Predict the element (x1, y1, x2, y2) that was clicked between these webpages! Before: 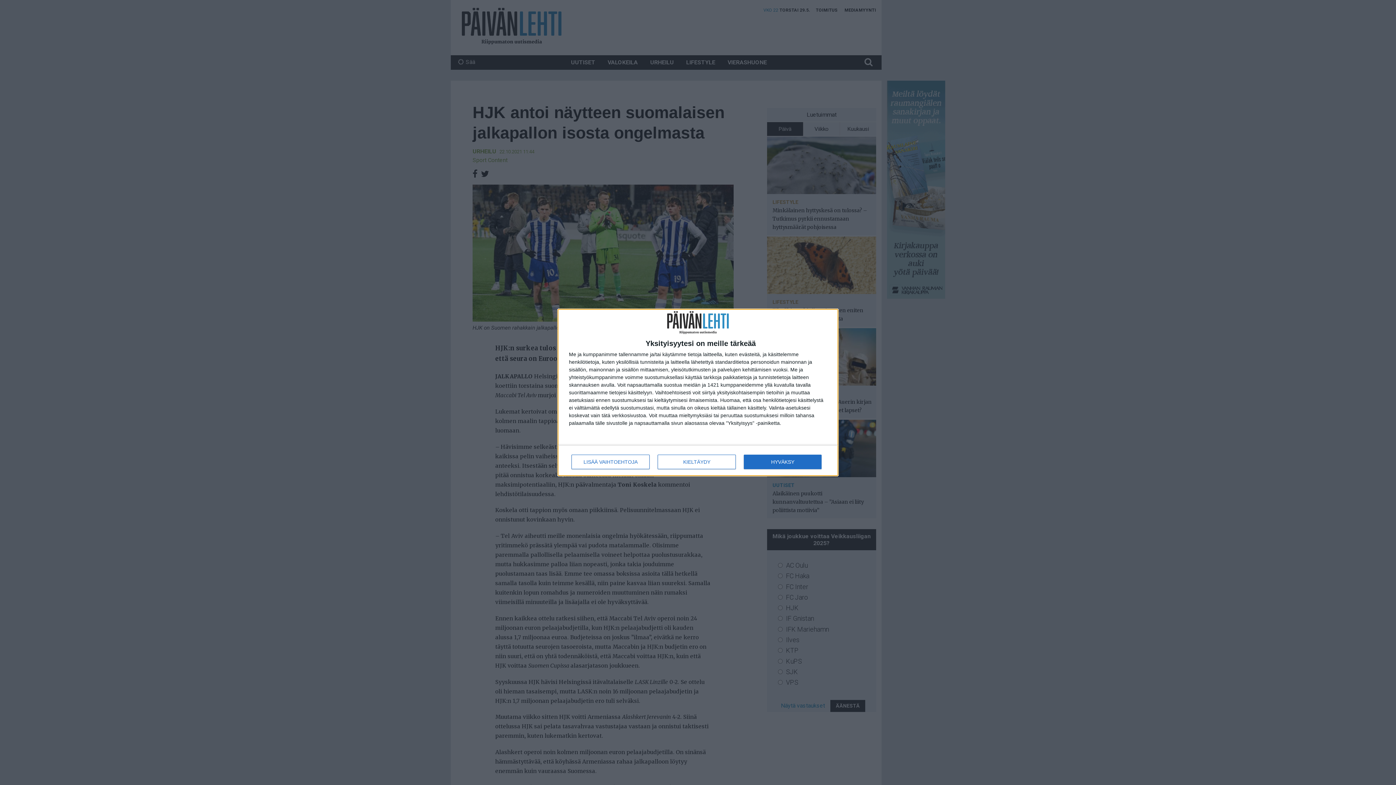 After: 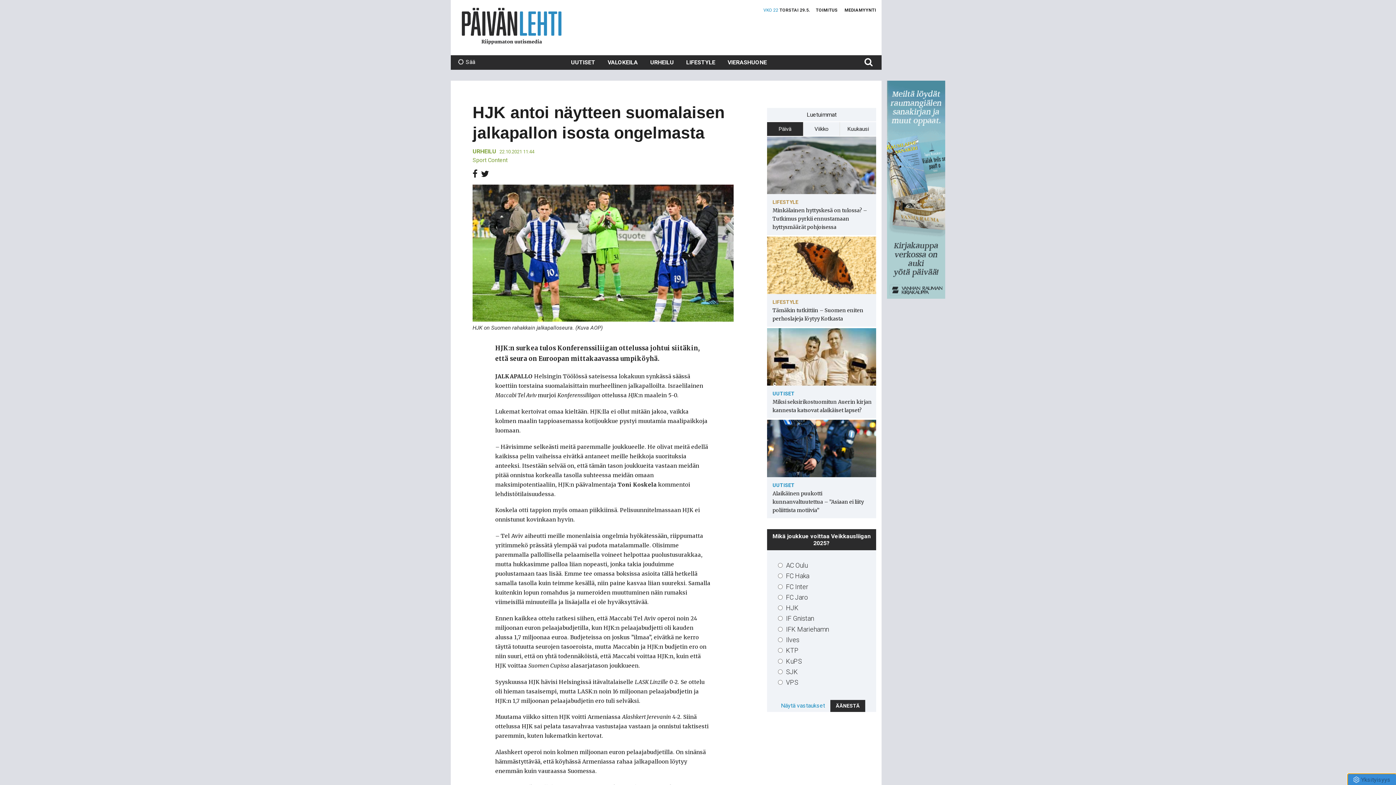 Action: label: HYVÄKSY bbox: (744, 454, 821, 469)